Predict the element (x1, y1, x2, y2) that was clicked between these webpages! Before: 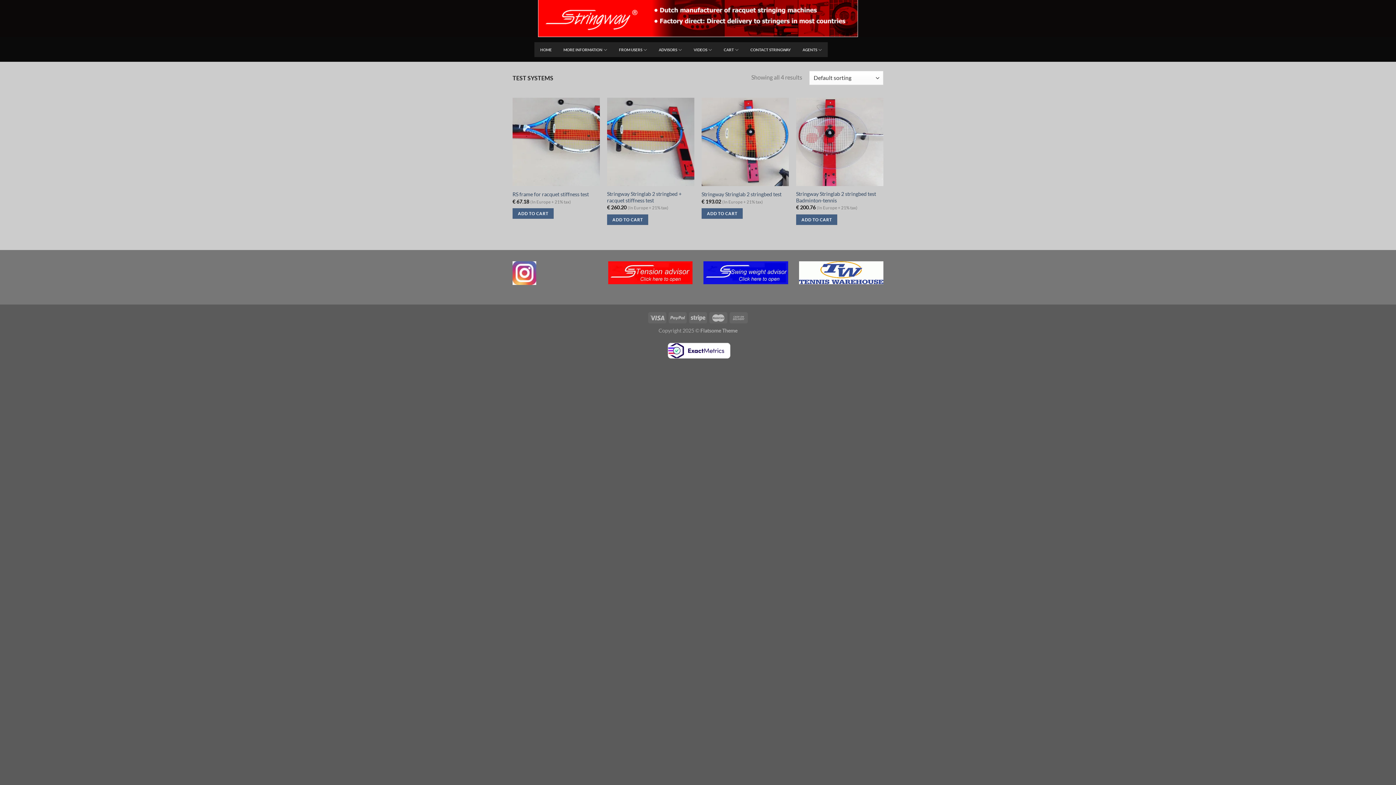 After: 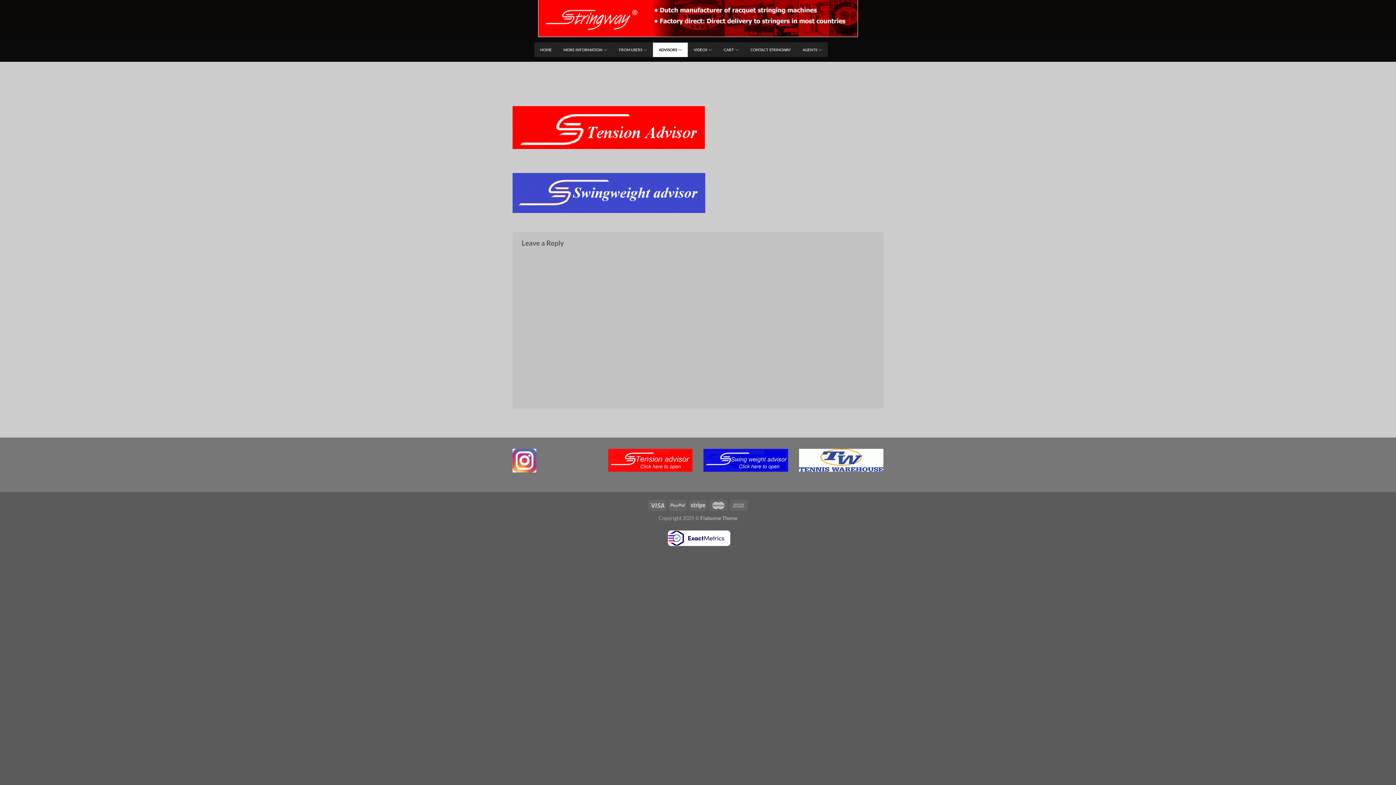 Action: label: ADVISORS bbox: (653, 42, 688, 56)